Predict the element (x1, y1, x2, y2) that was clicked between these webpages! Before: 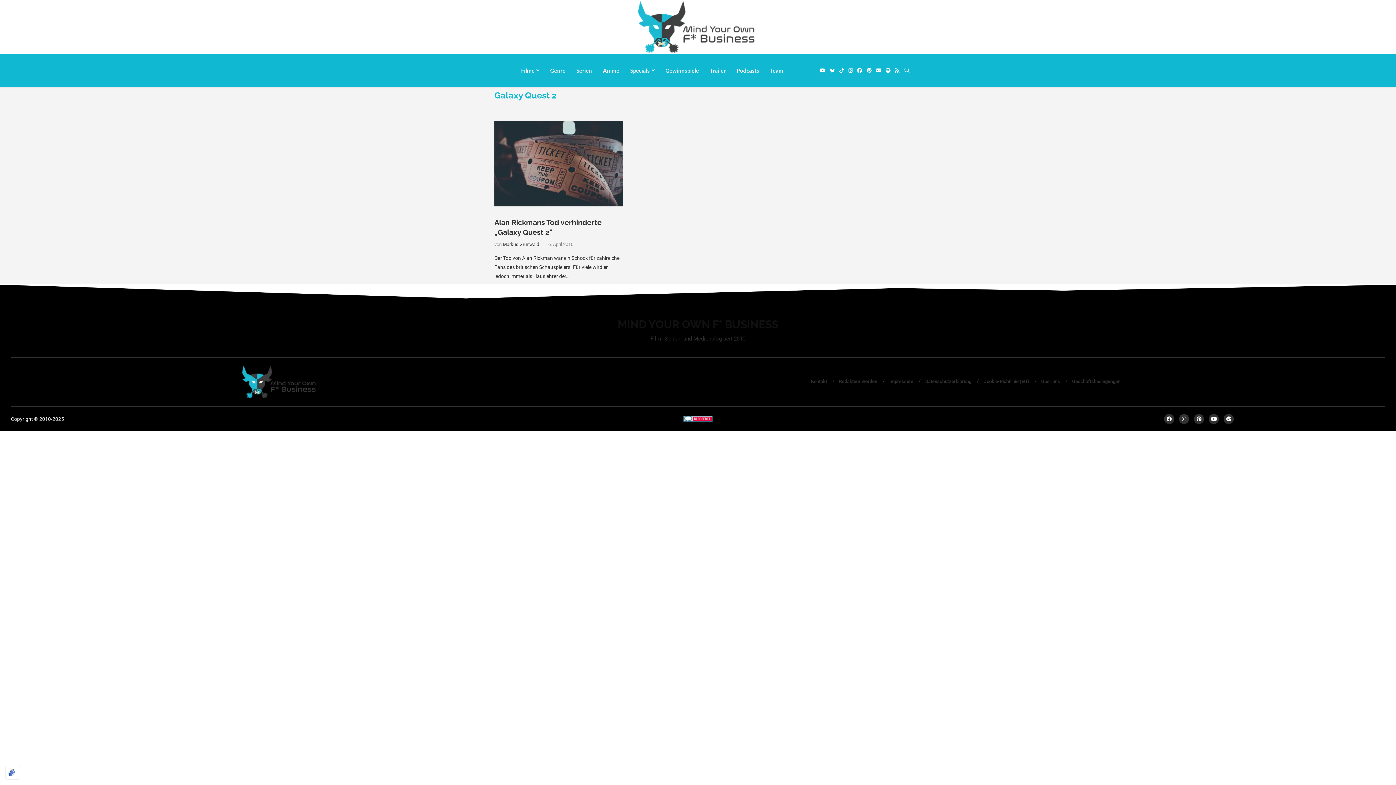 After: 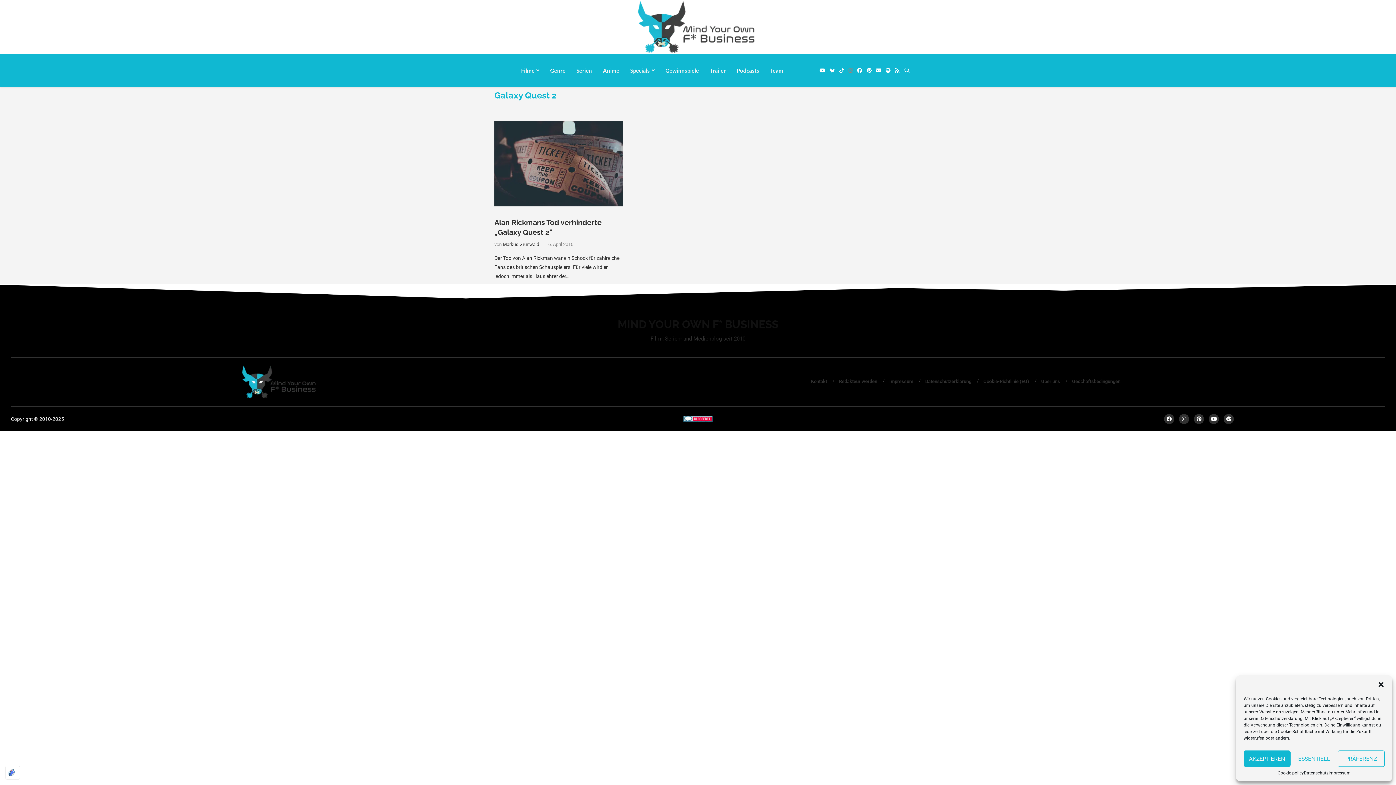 Action: label: Instagram bbox: (848, 67, 853, 73)